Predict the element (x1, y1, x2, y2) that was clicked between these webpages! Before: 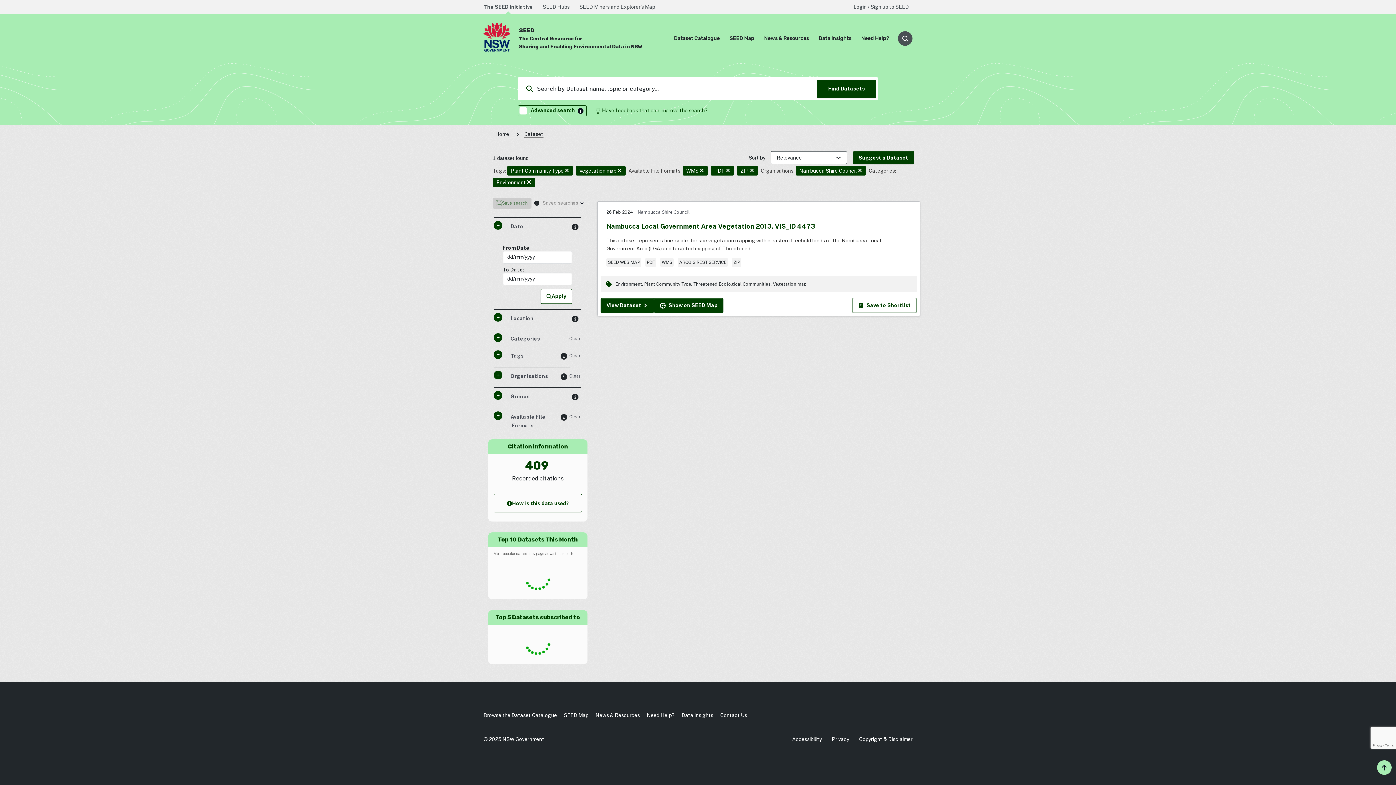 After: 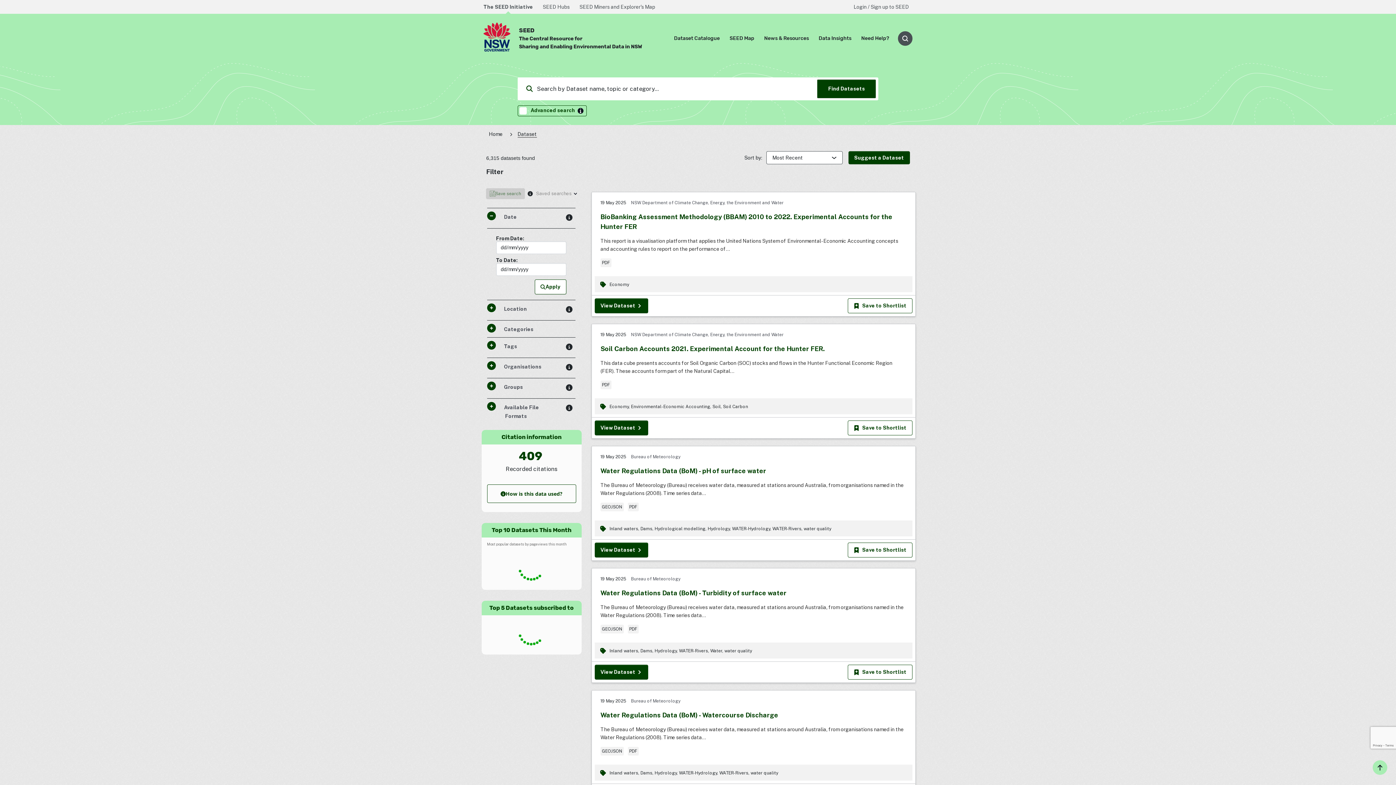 Action: bbox: (674, 35, 720, 41) label: Dataset Catalogue